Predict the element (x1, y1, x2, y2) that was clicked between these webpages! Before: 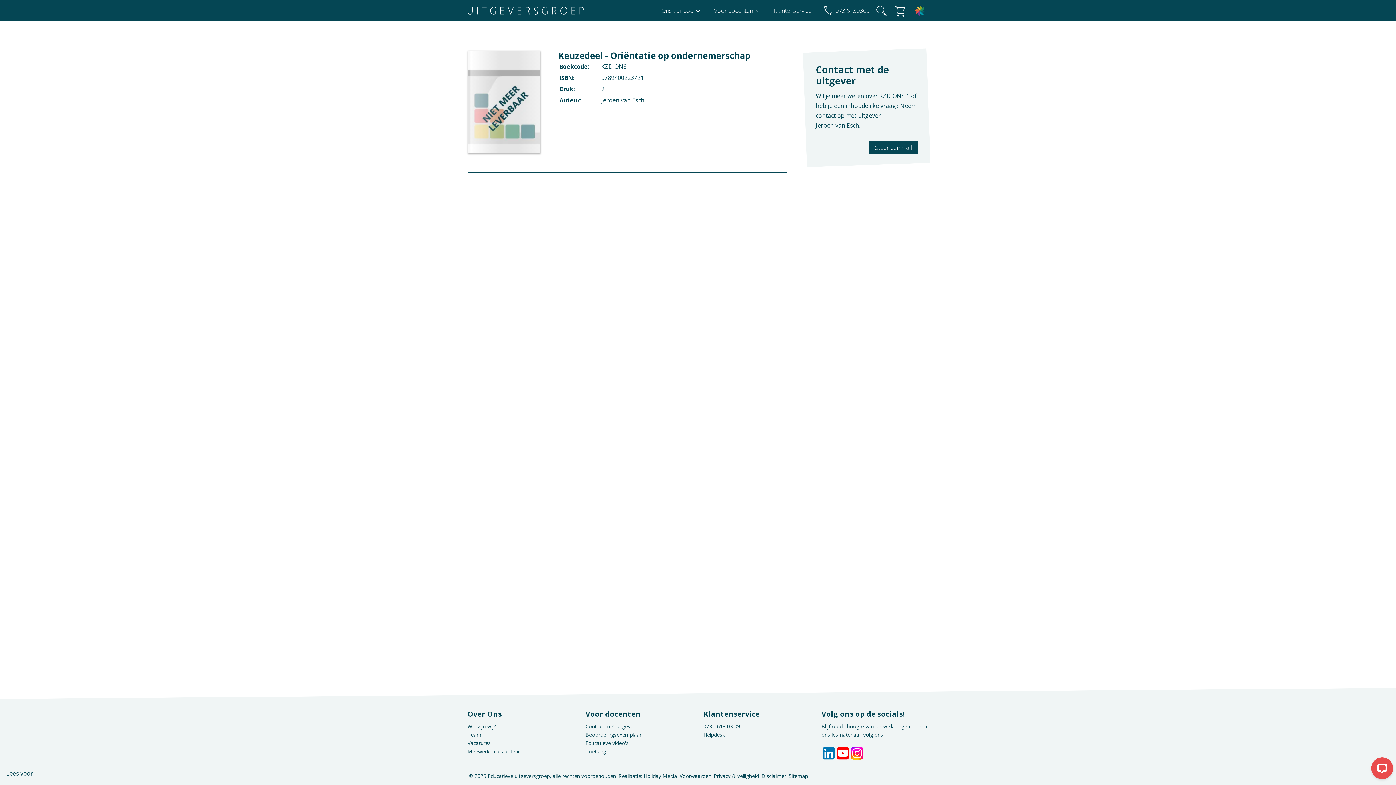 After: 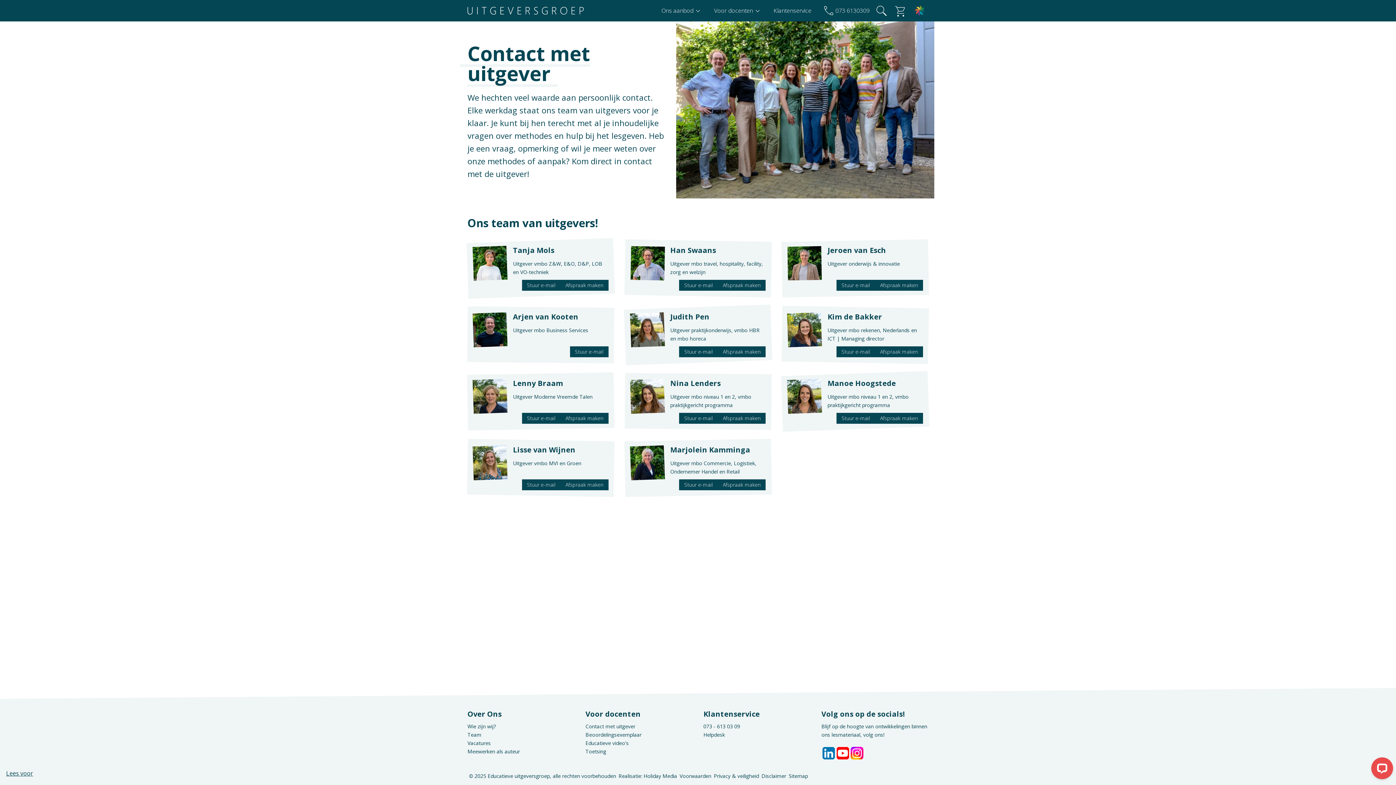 Action: label: Contact met uitgever bbox: (585, 723, 635, 730)